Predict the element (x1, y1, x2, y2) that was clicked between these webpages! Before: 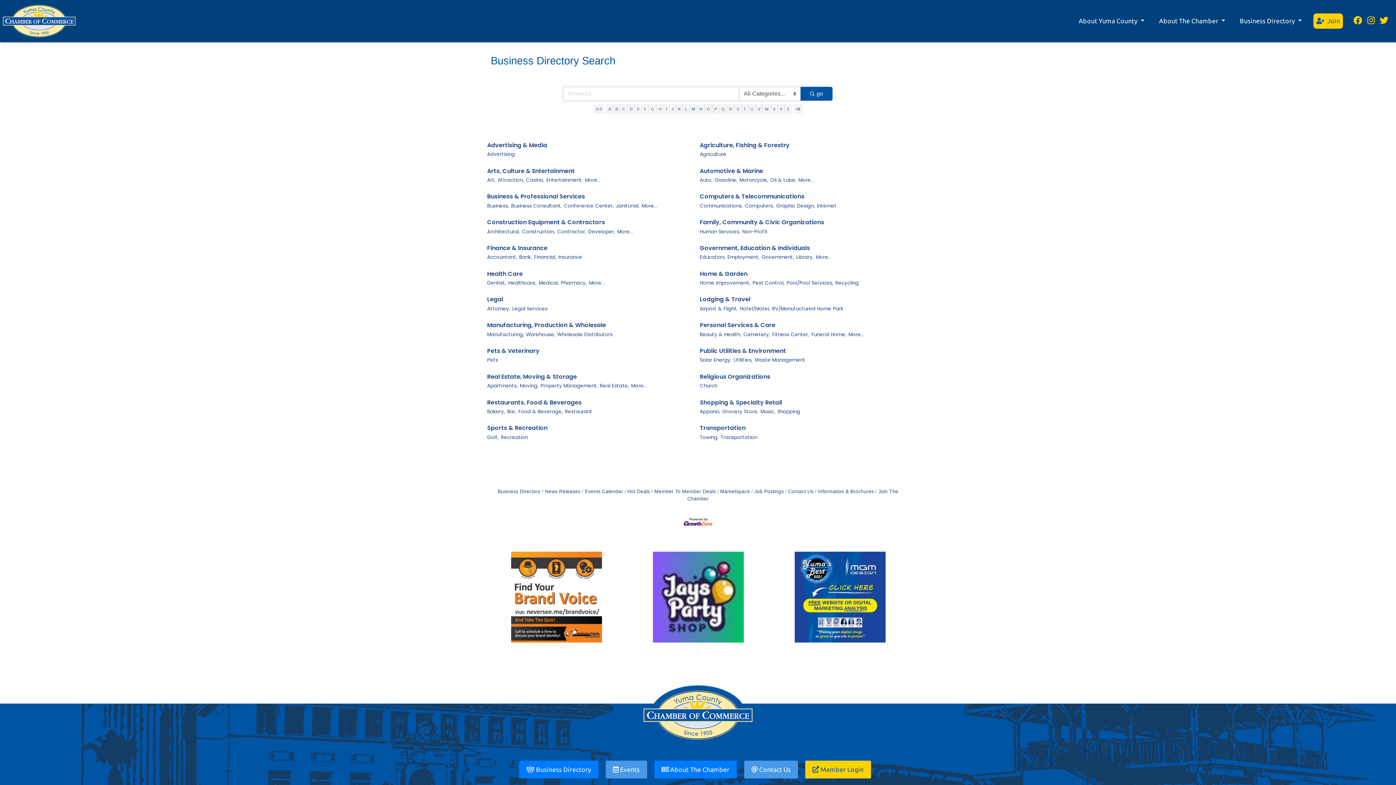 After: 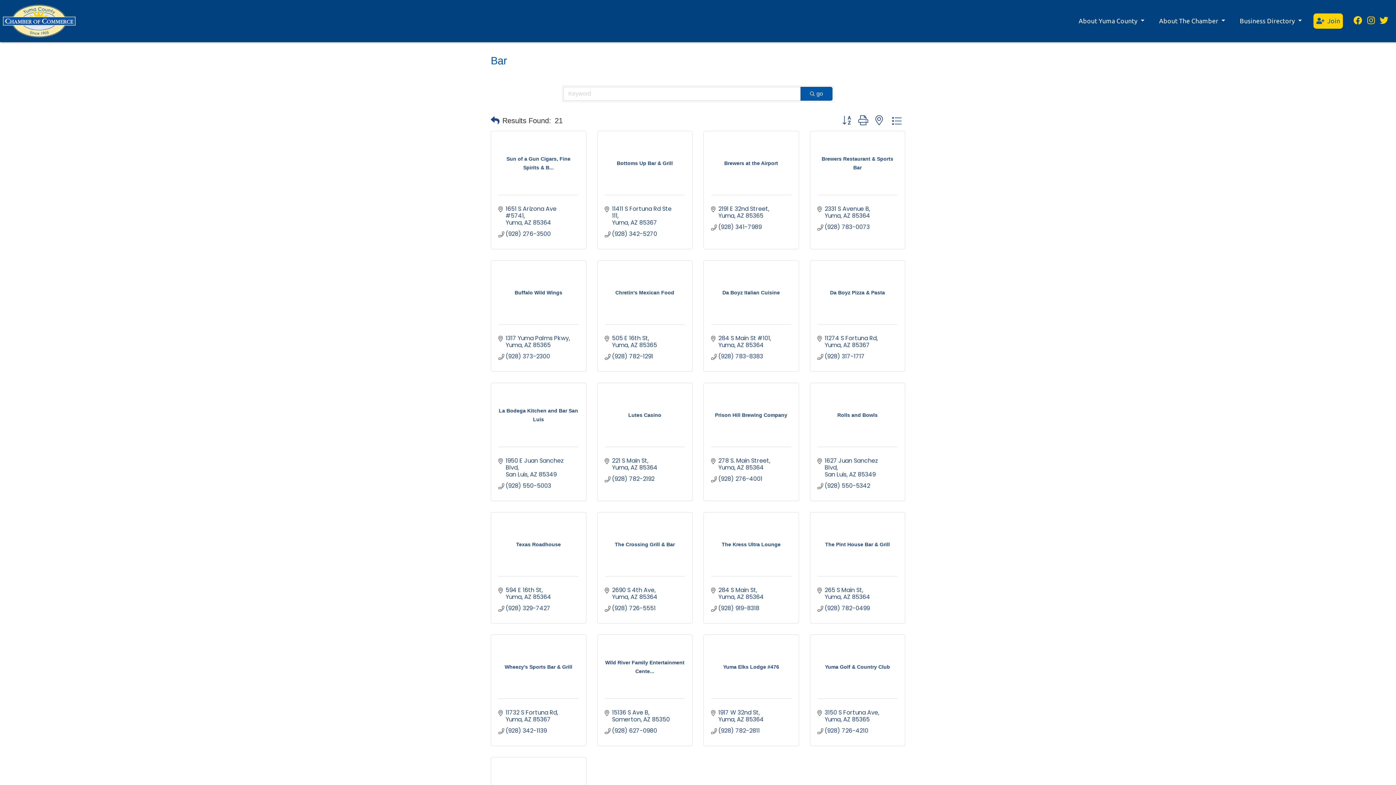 Action: bbox: (507, 408, 516, 415) label: Bar,